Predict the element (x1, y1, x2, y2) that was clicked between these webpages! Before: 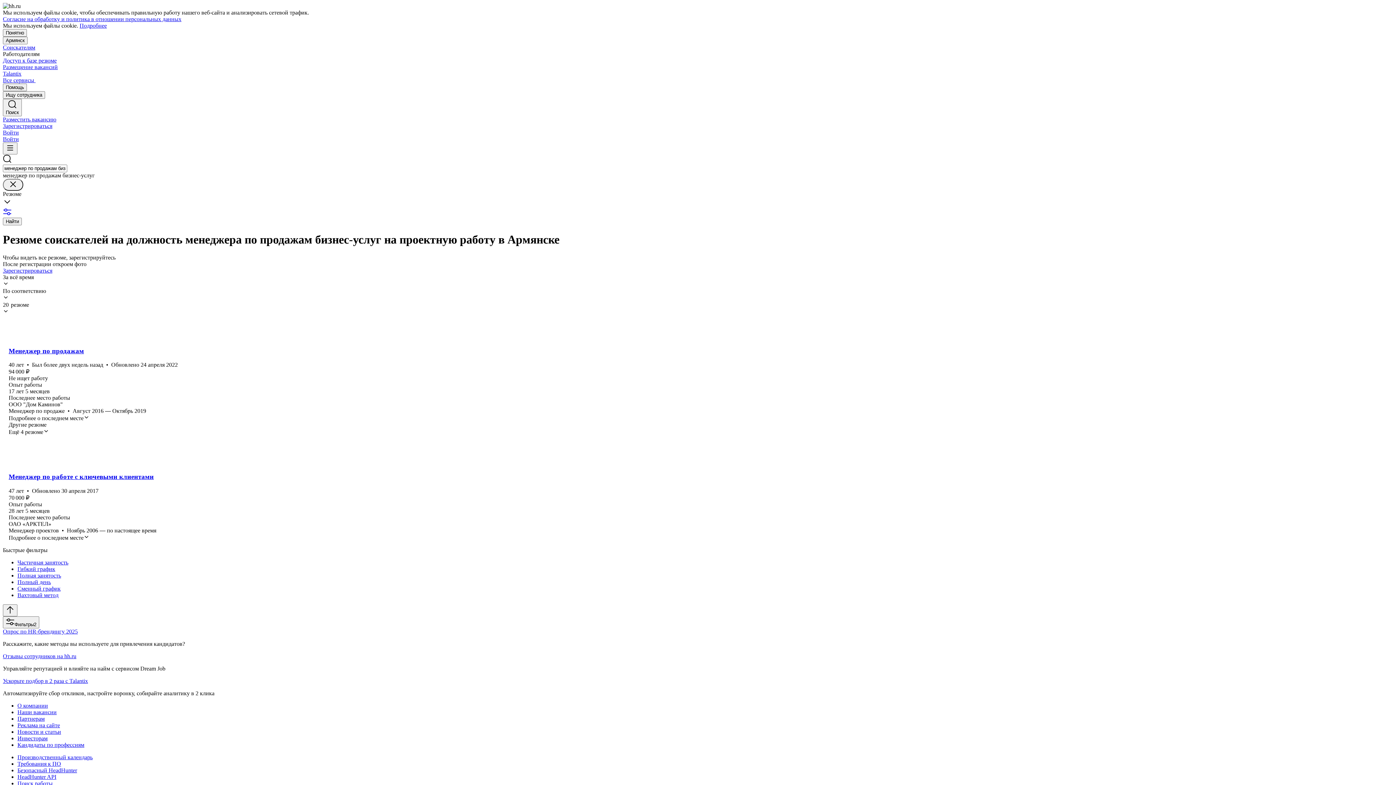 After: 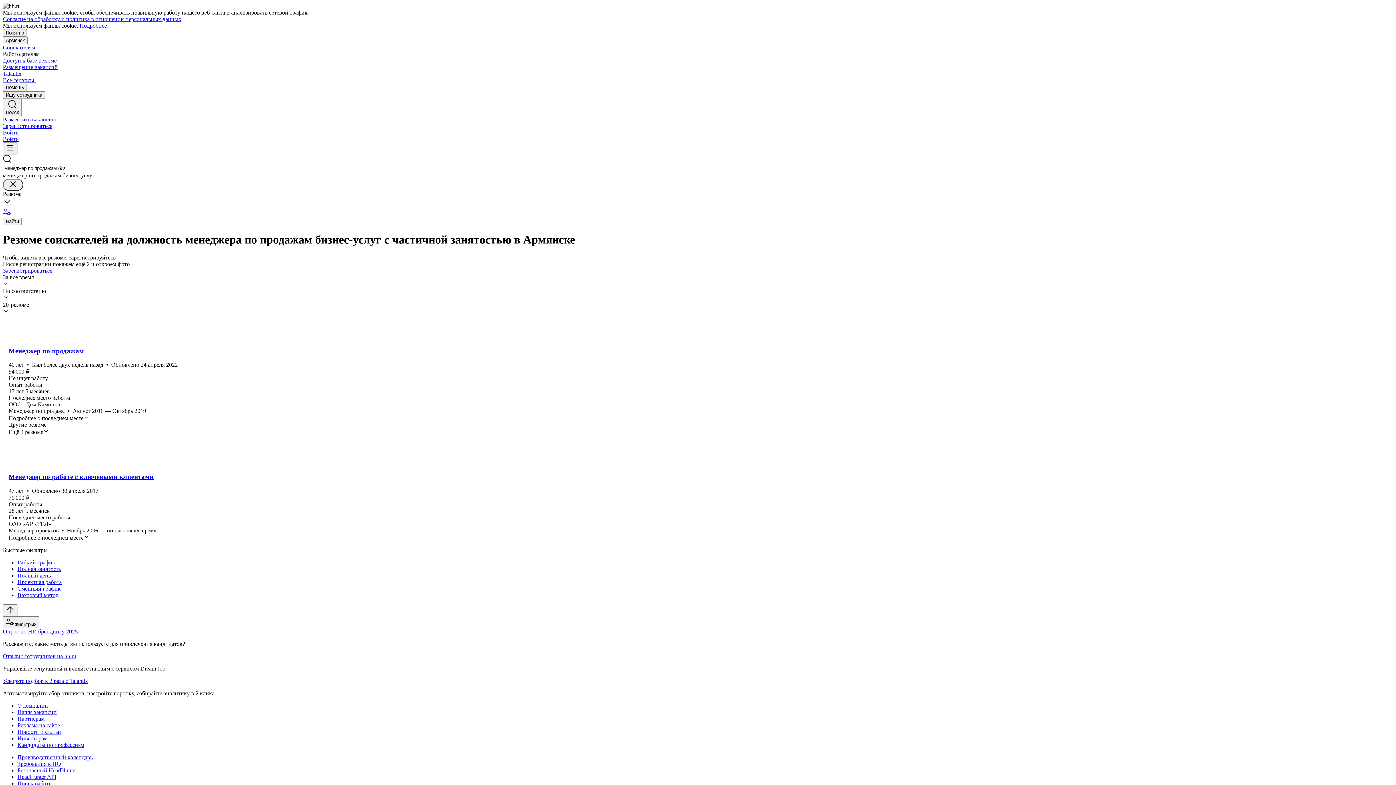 Action: label: Частичная занятость bbox: (17, 559, 1393, 566)